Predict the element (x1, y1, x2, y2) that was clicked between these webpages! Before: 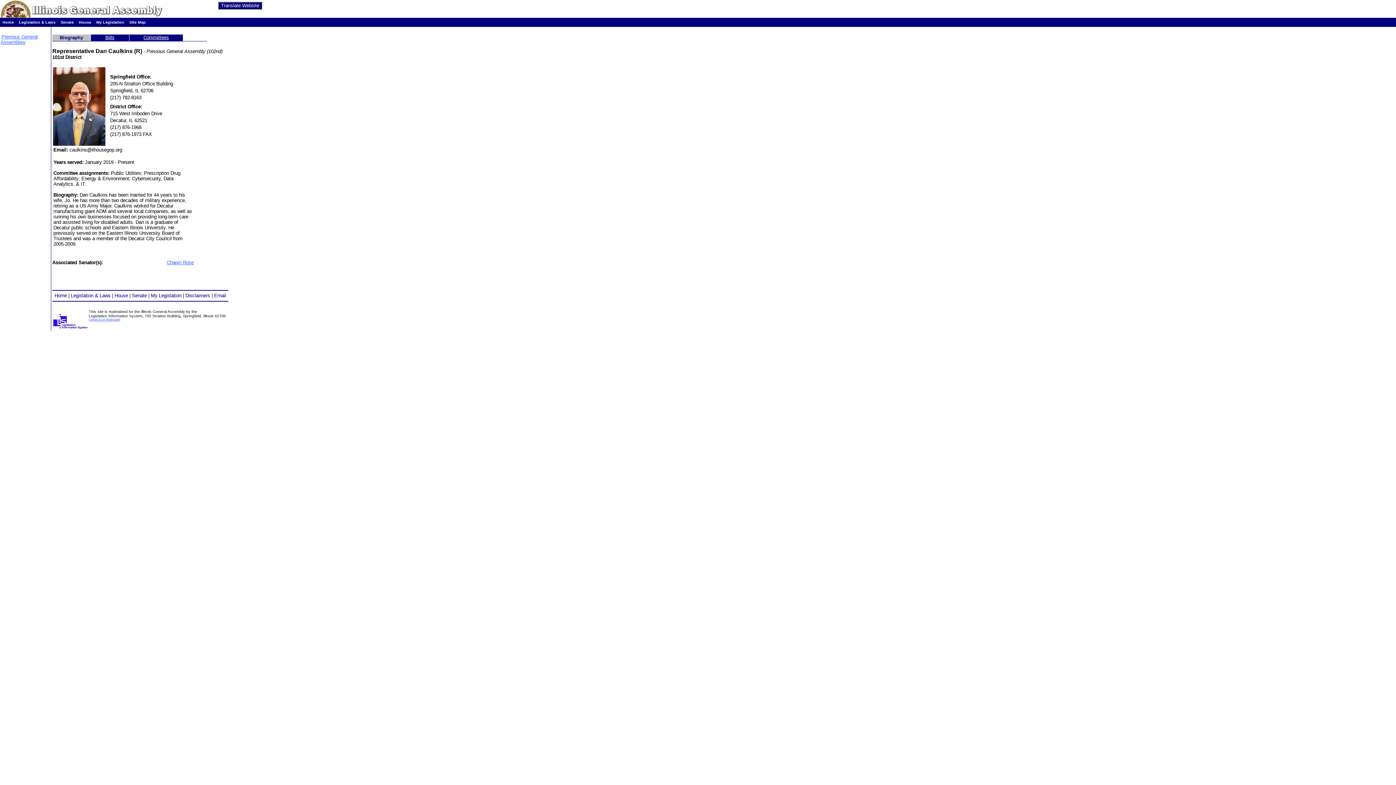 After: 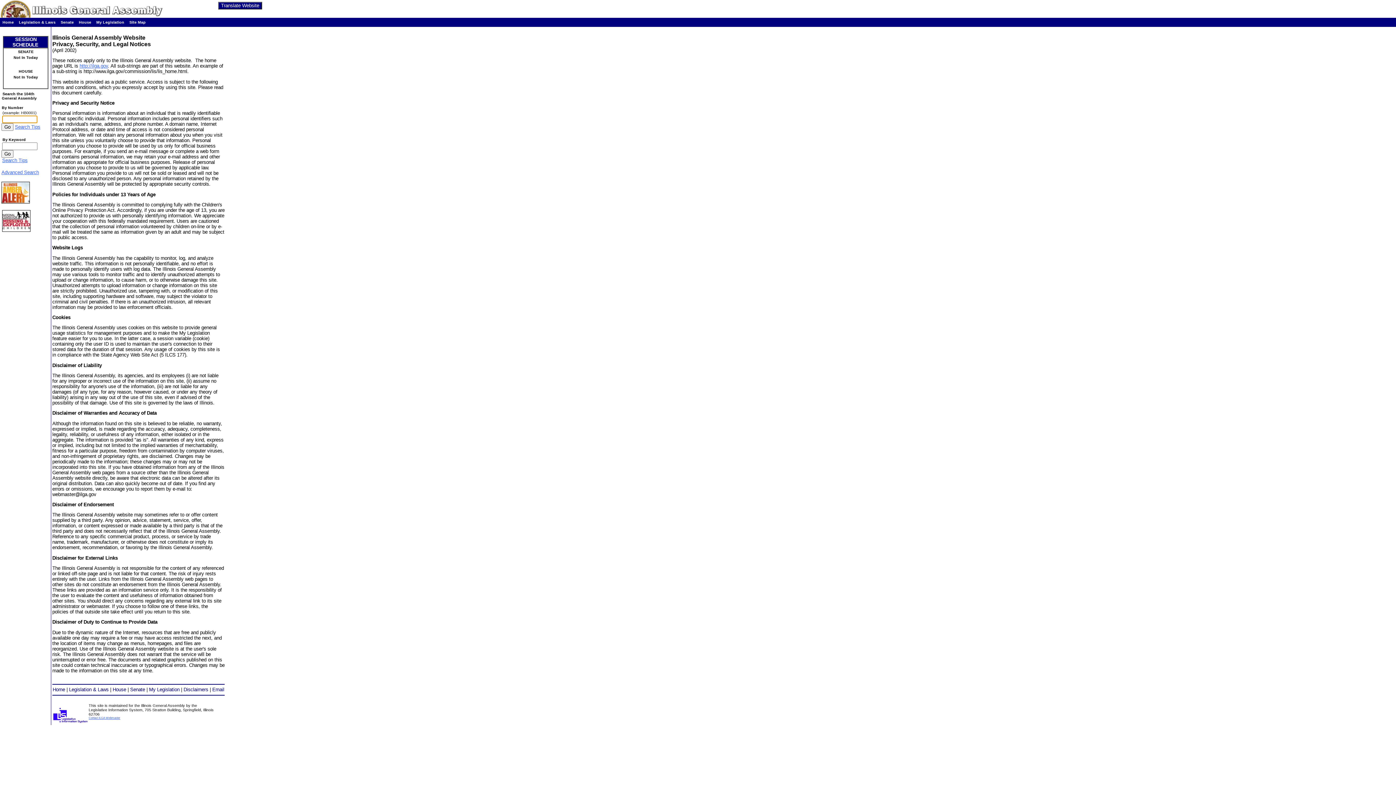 Action: label: Disclaimers bbox: (185, 293, 210, 298)